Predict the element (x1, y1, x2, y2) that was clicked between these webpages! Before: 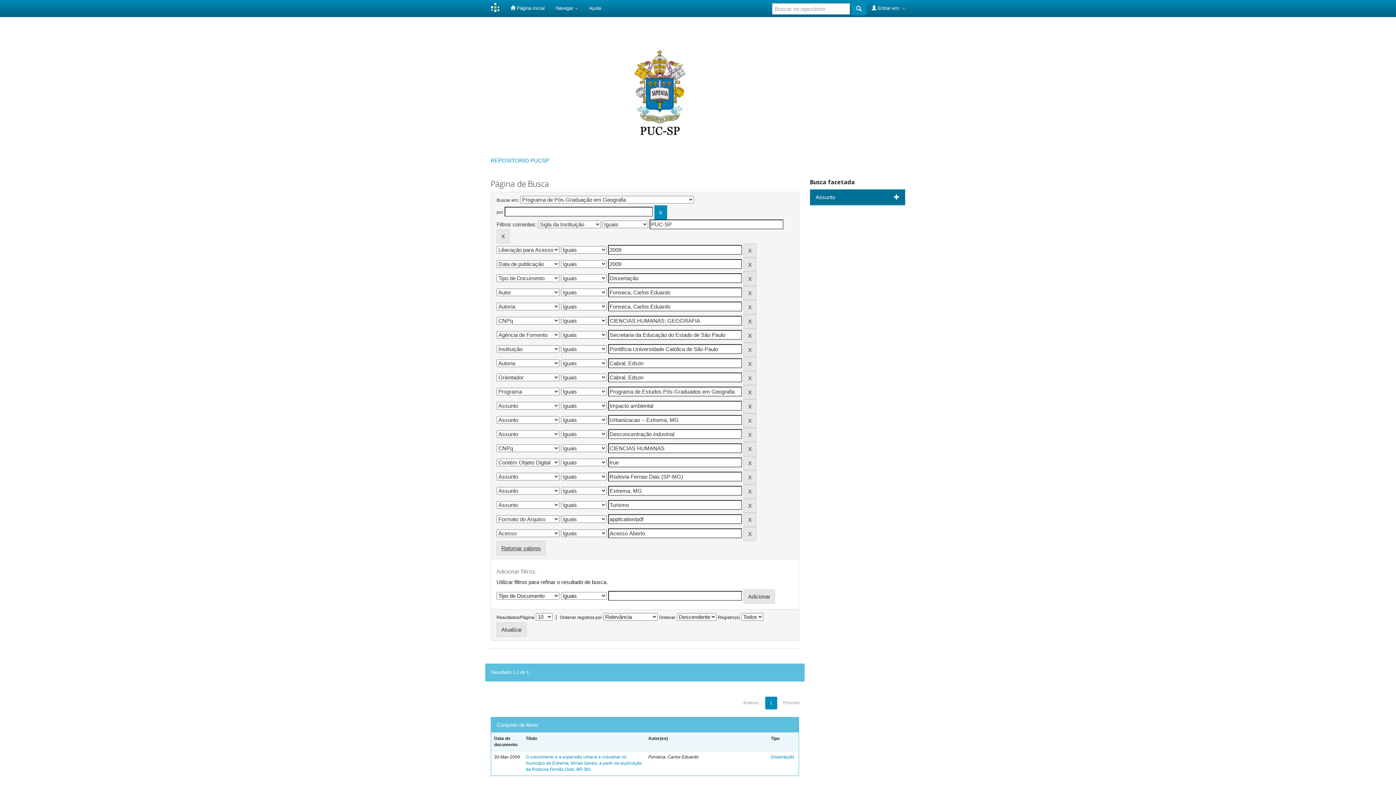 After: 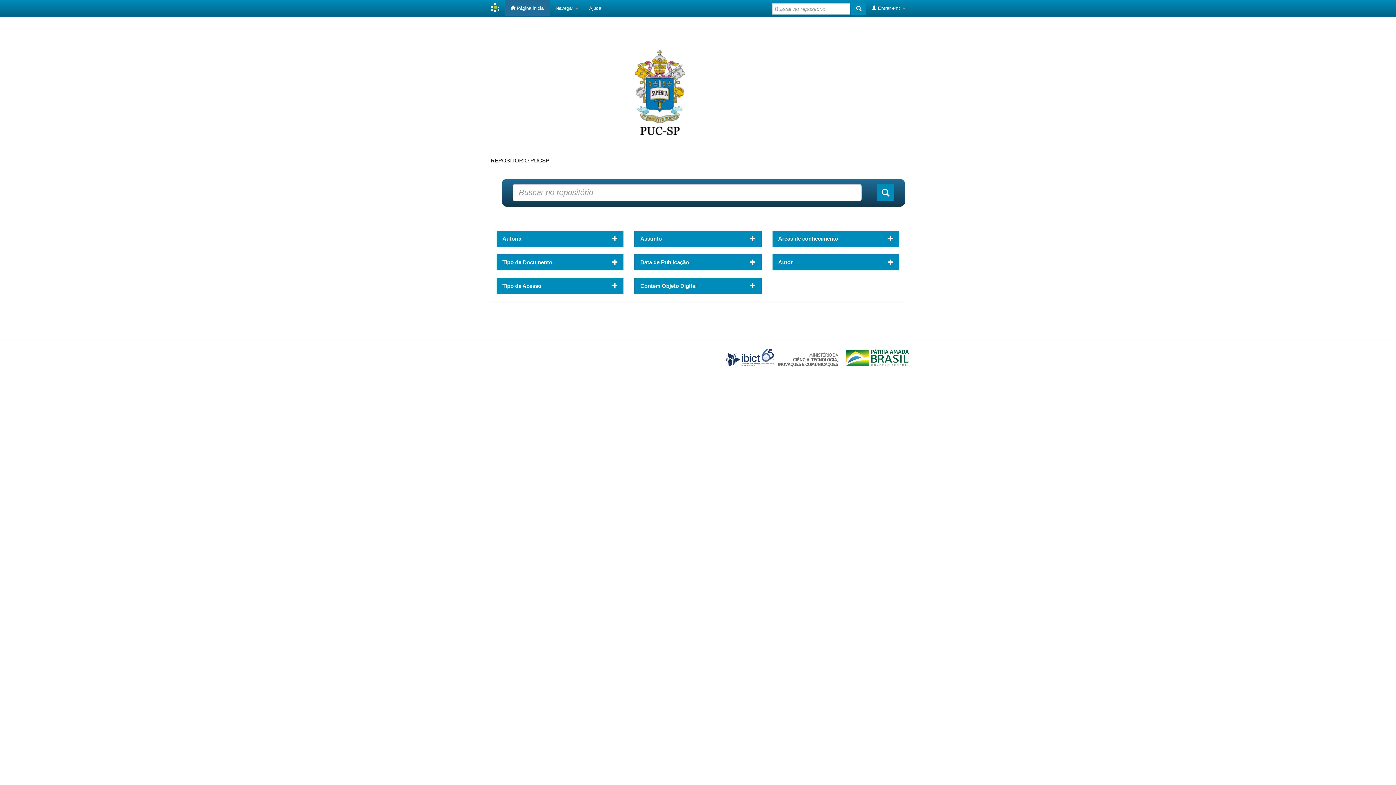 Action: bbox: (490, 157, 549, 163) label: REPOSITORIO PUCSP